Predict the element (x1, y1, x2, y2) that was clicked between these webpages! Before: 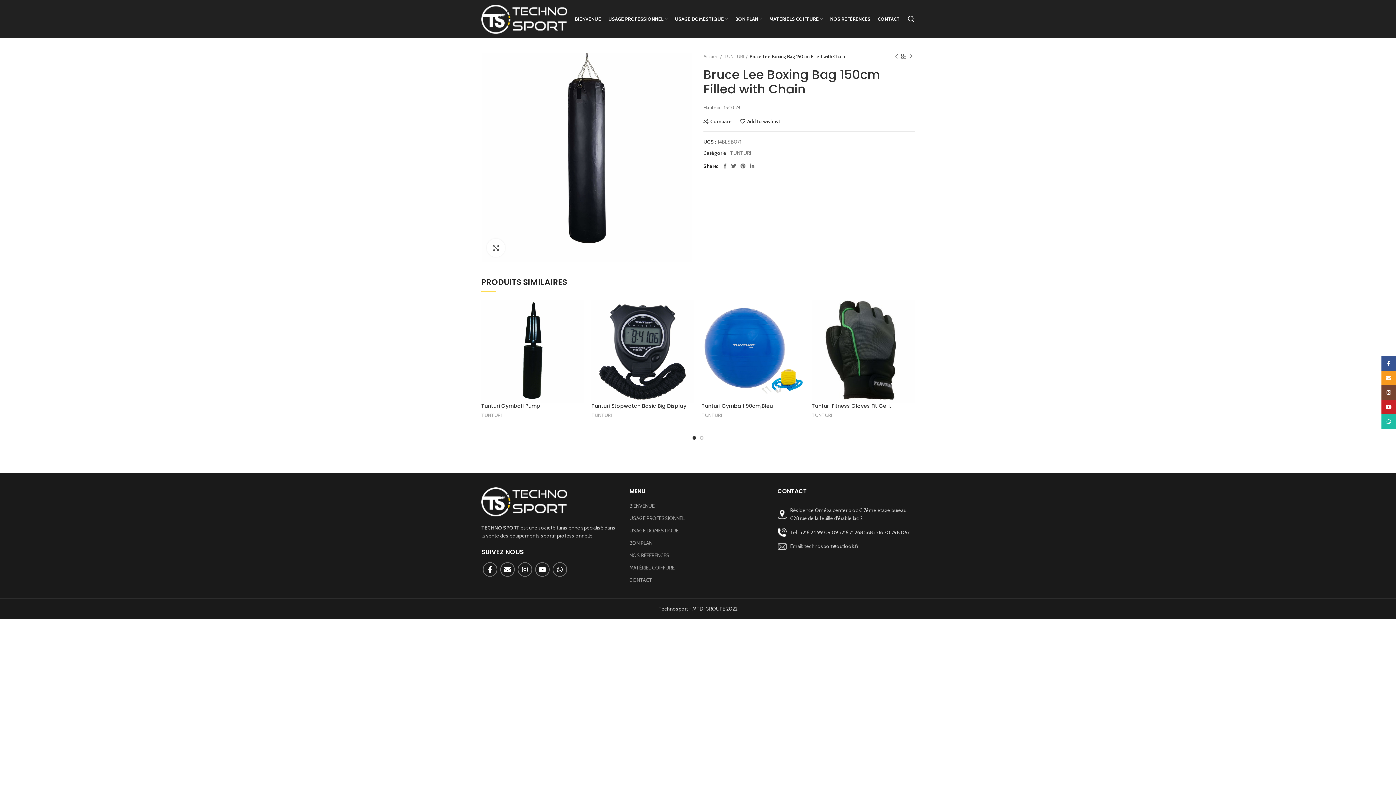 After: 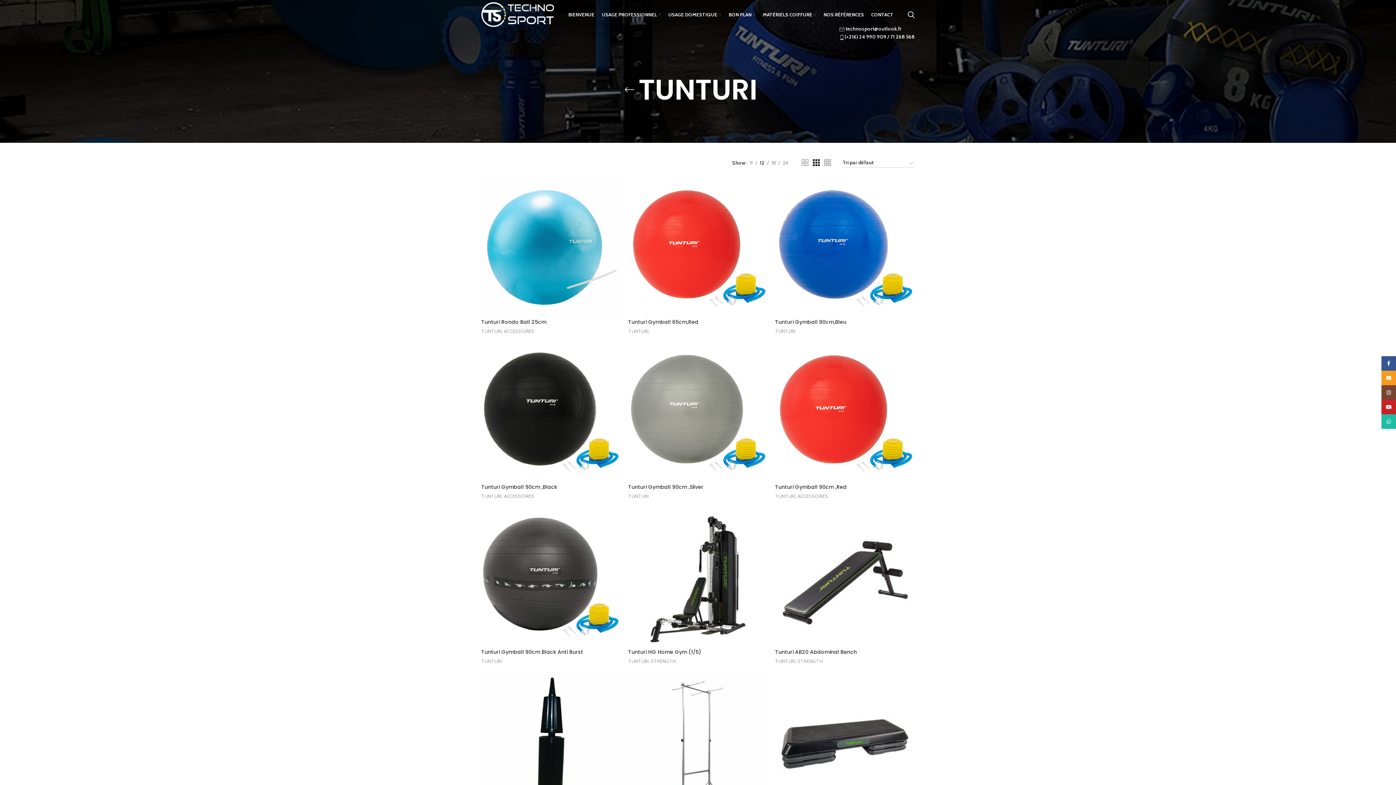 Action: label: TUNTURI bbox: (812, 411, 832, 419)